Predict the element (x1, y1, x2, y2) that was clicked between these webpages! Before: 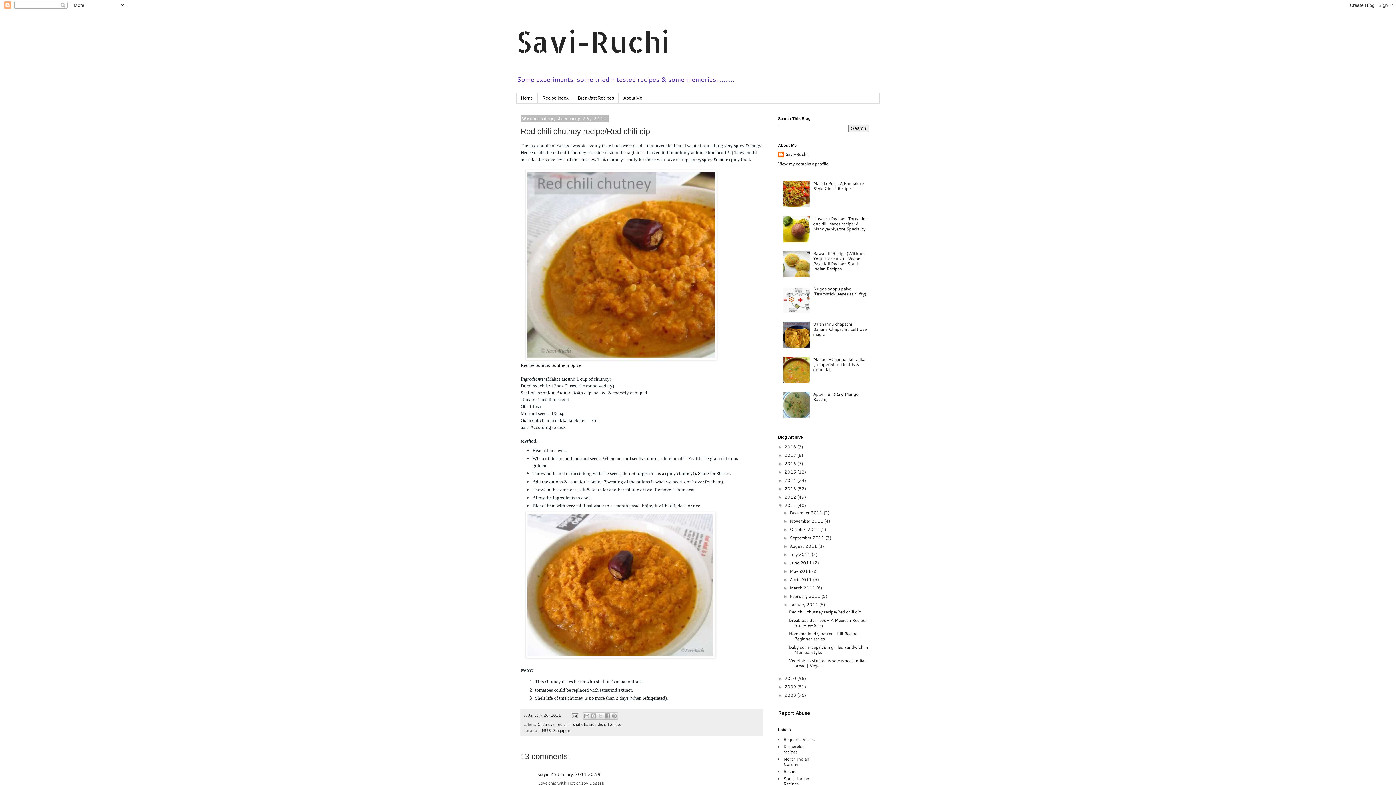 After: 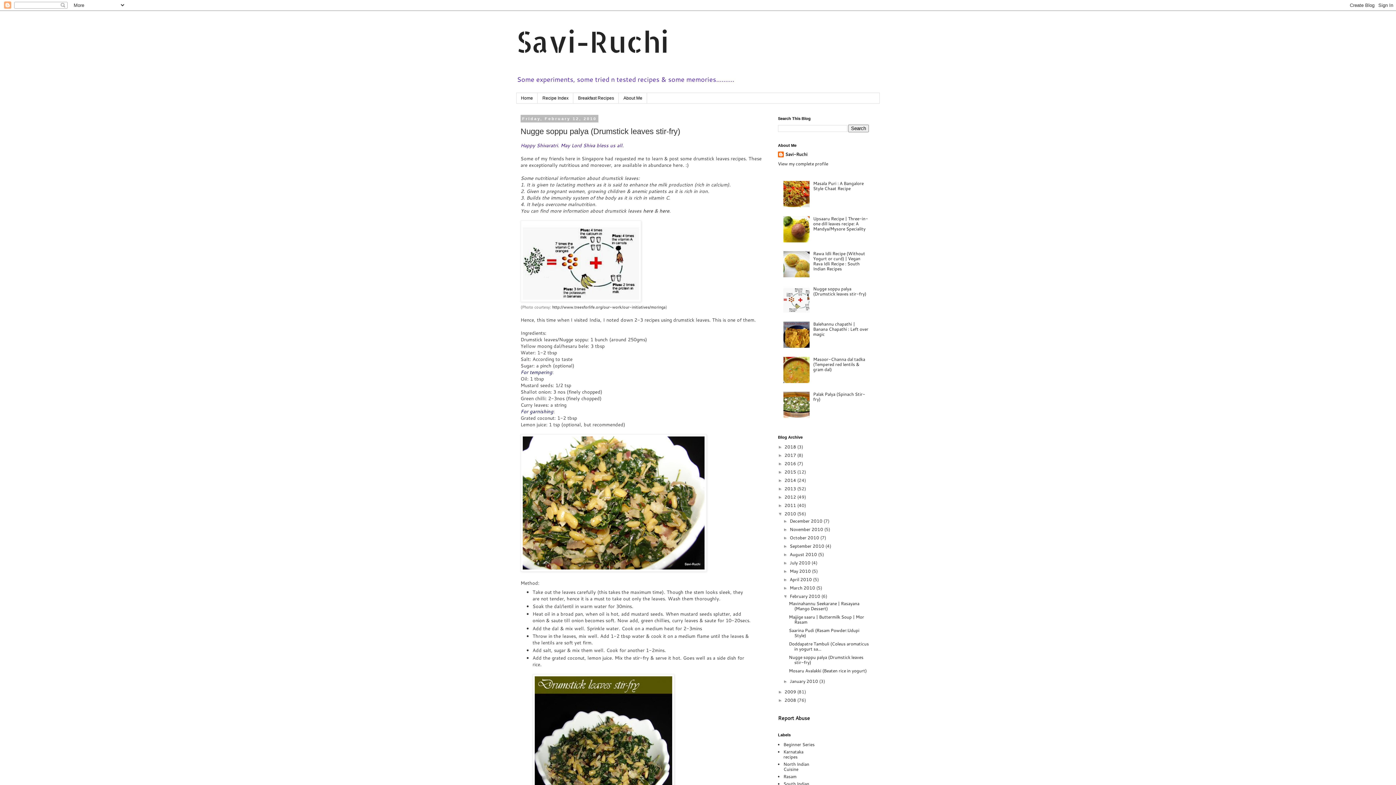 Action: label: Nugge soppu palya (Drumstick leaves stir-fry) bbox: (813, 285, 866, 297)